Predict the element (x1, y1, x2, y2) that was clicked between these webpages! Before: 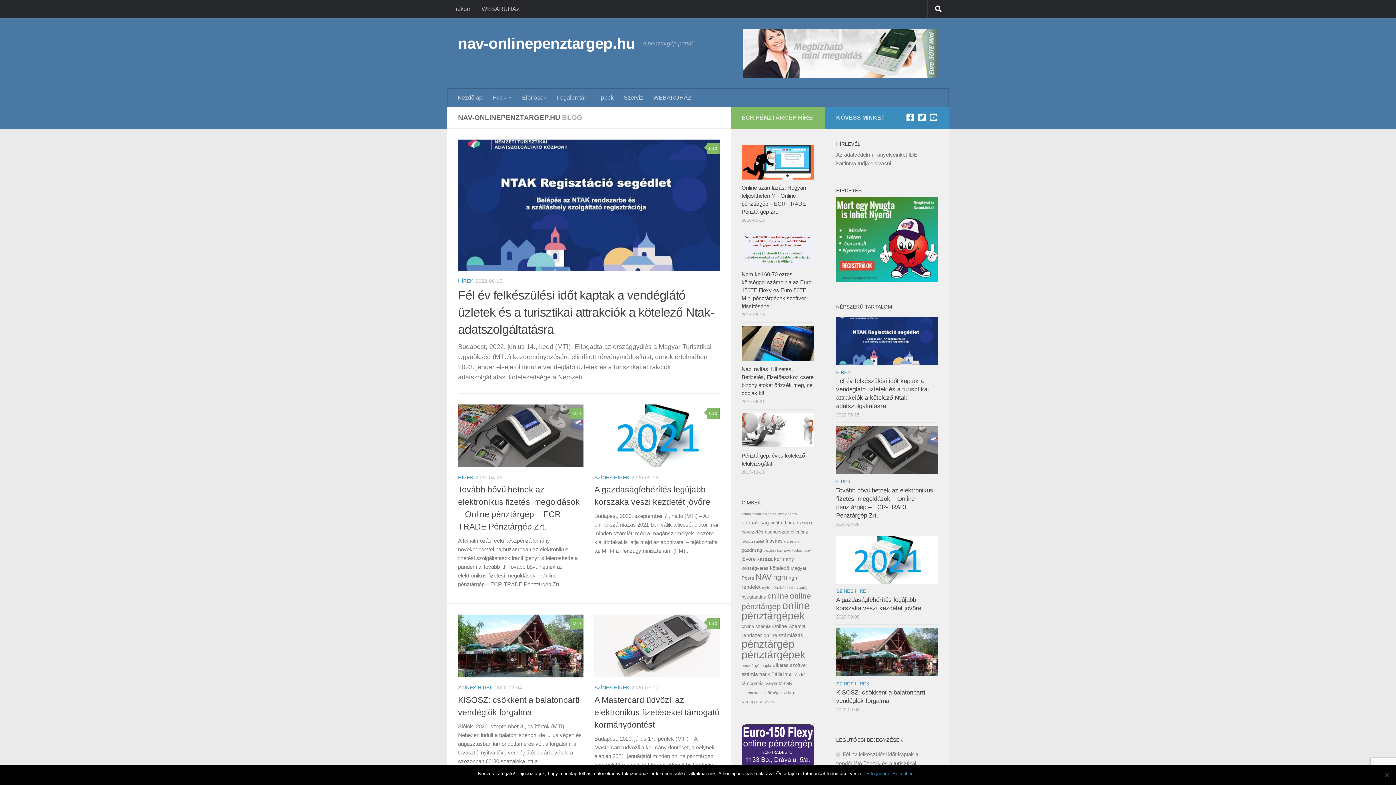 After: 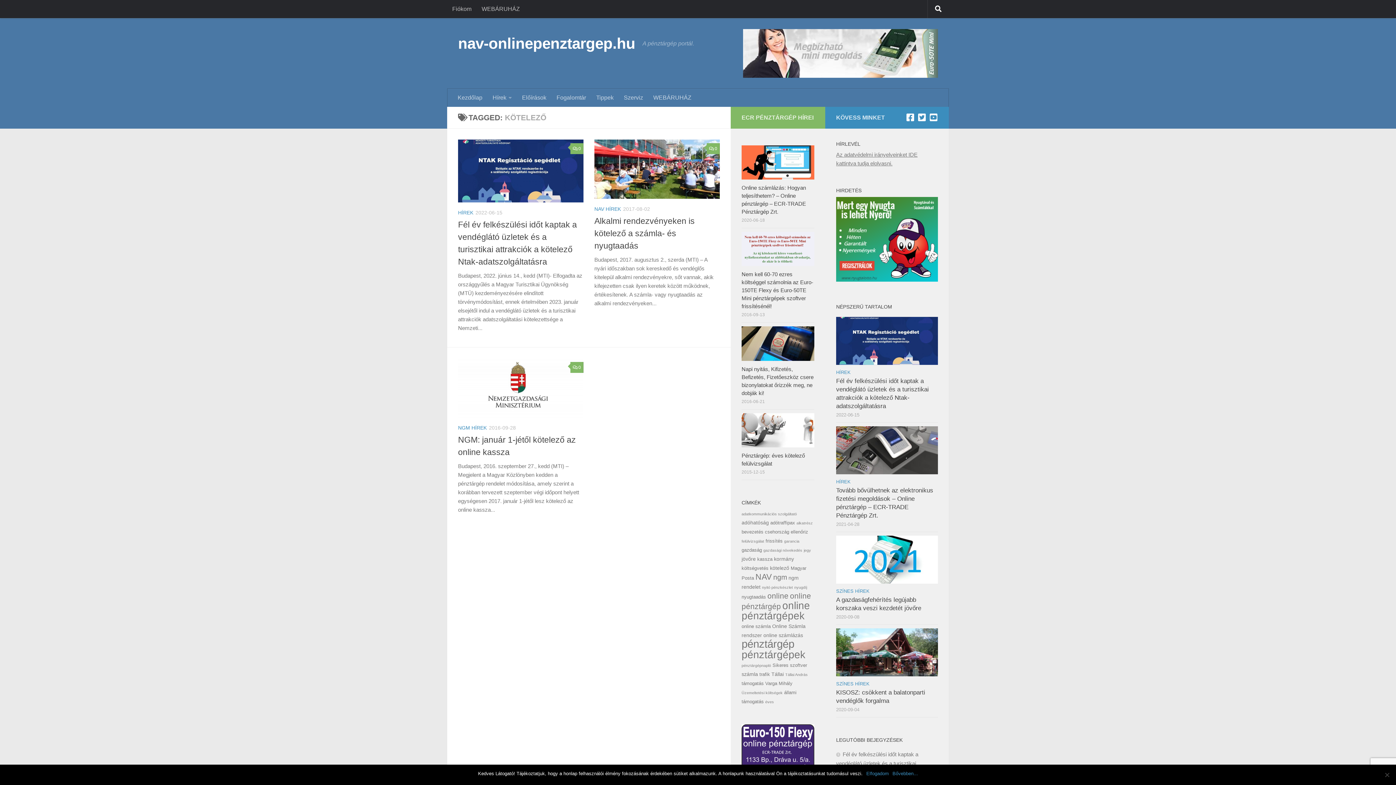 Action: label: kötelező (3 elem) bbox: (770, 565, 789, 571)